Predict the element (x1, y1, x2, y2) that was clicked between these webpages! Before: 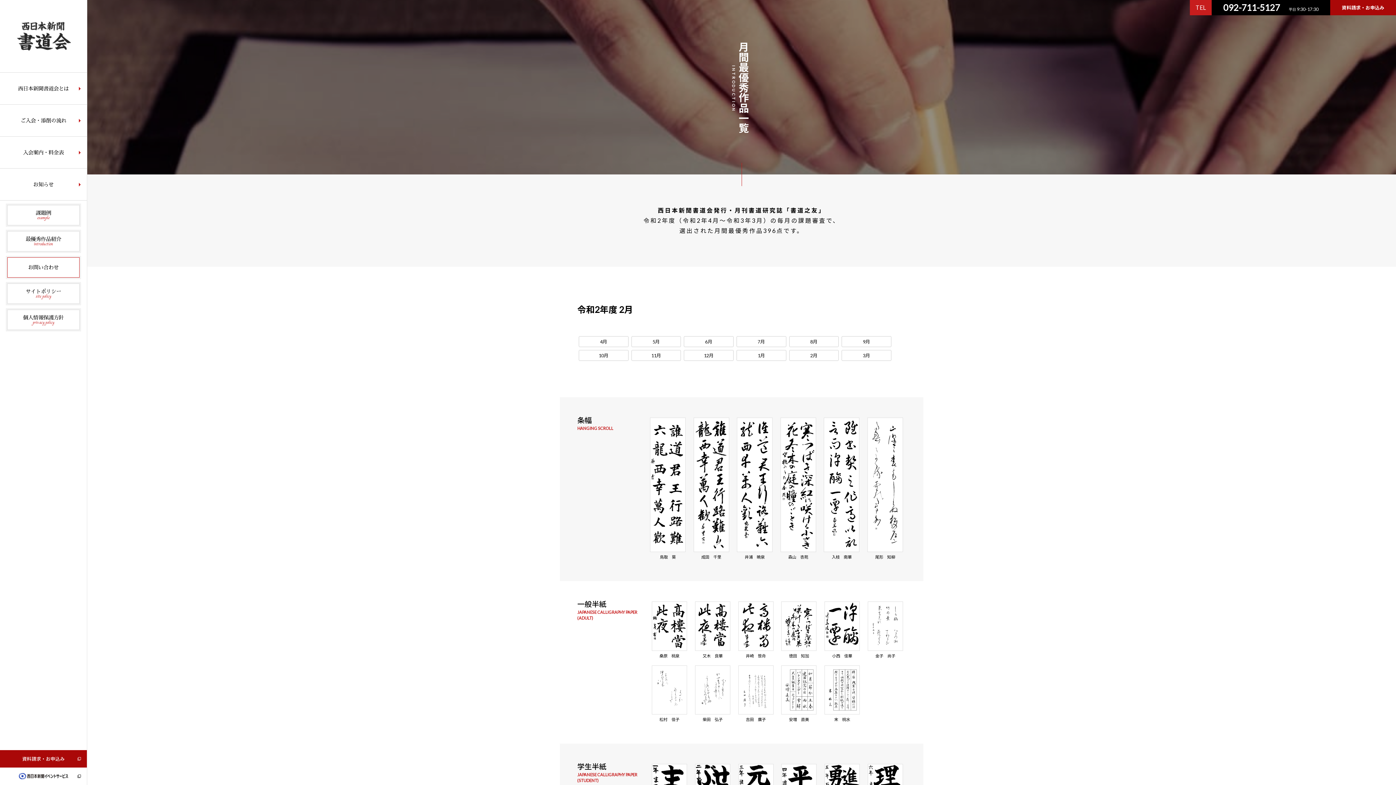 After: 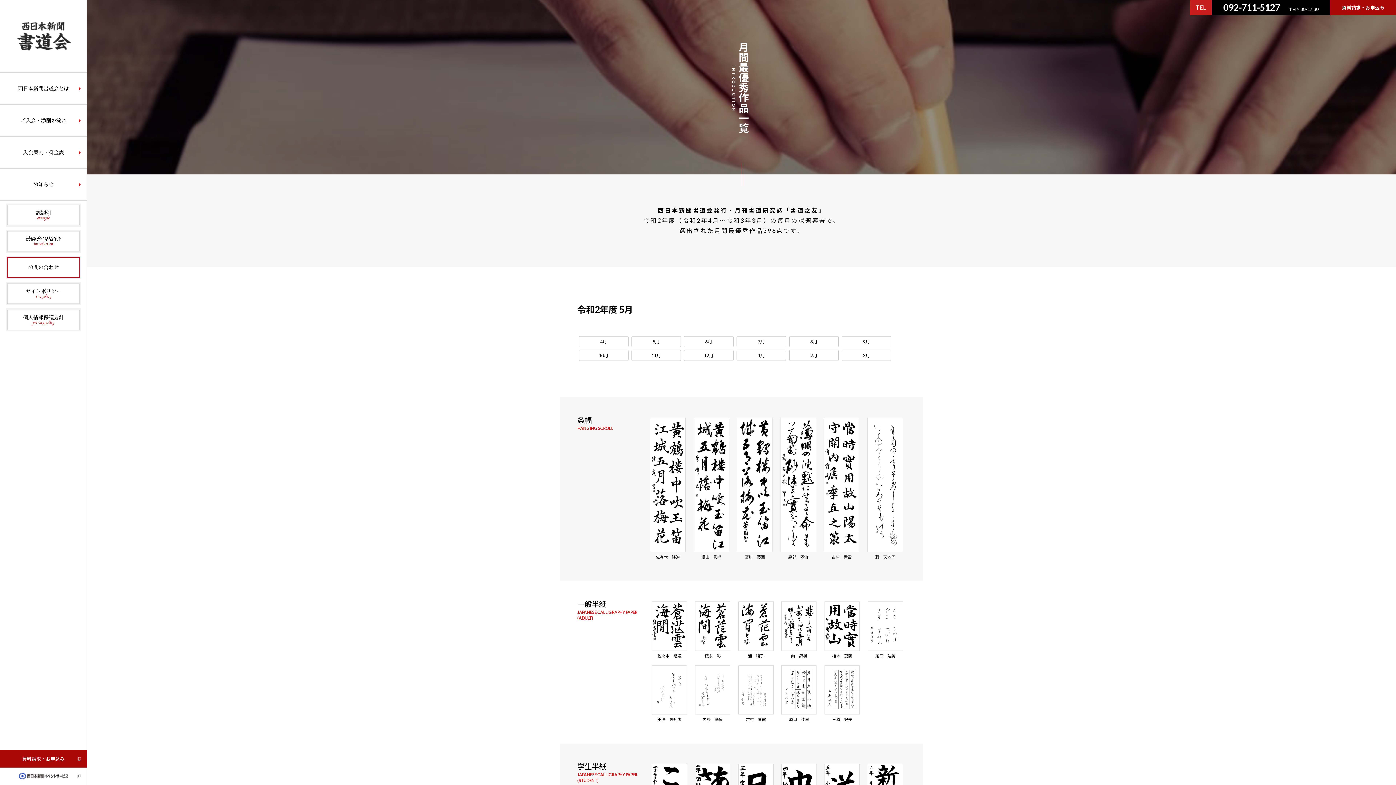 Action: label: 5月 bbox: (631, 336, 681, 347)